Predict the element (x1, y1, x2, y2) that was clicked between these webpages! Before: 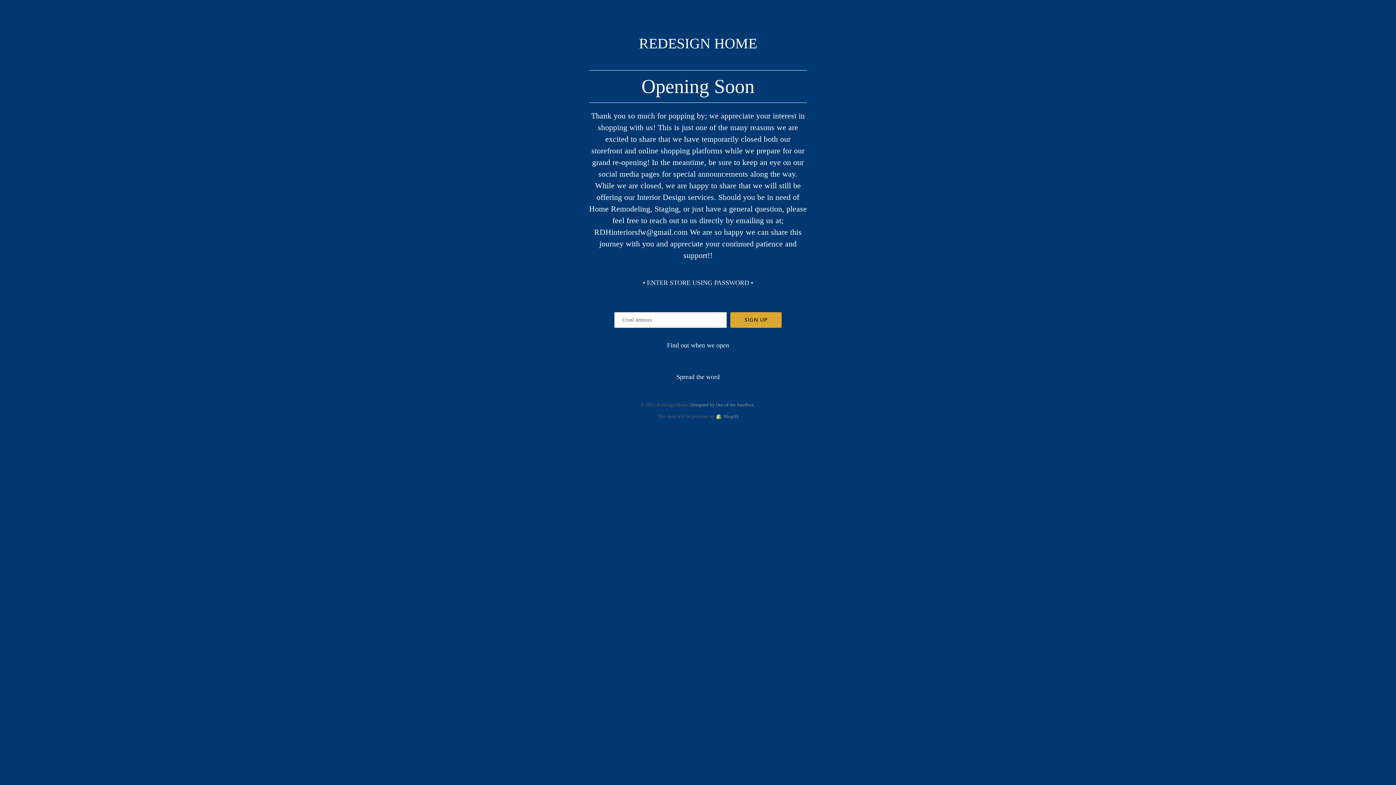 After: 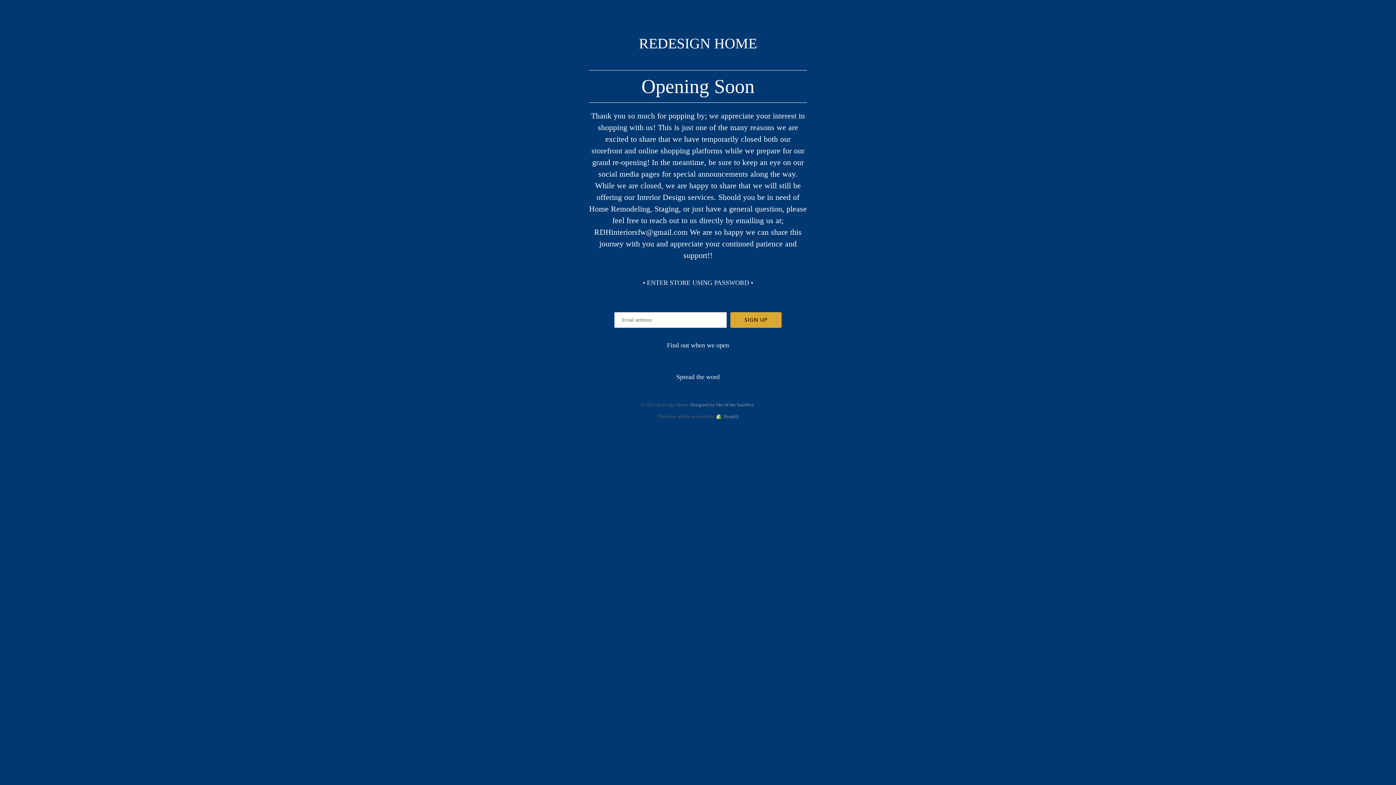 Action: label: Designed by Out of the Sandbox bbox: (690, 402, 754, 407)